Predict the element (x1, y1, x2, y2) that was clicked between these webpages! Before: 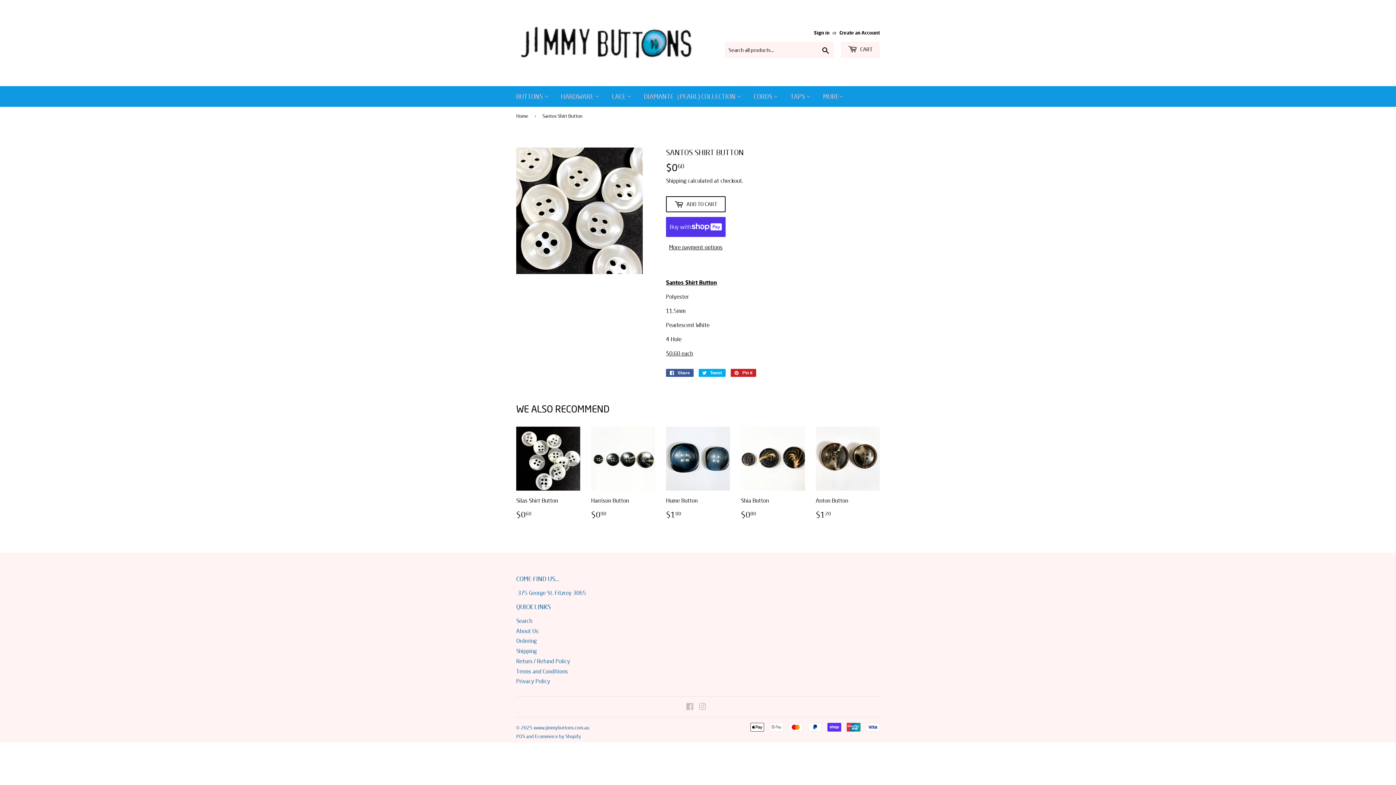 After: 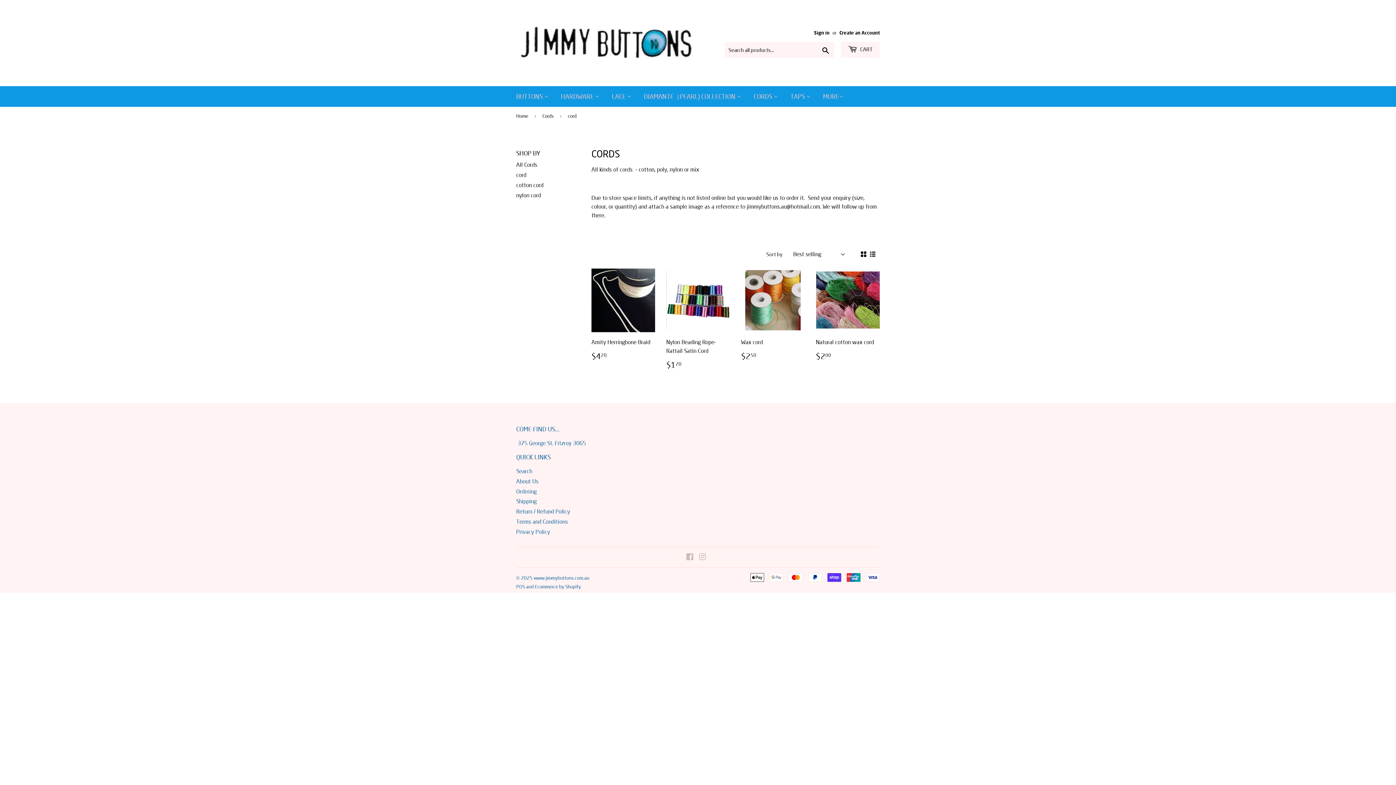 Action: label: CORDS  bbox: (748, 86, 783, 106)